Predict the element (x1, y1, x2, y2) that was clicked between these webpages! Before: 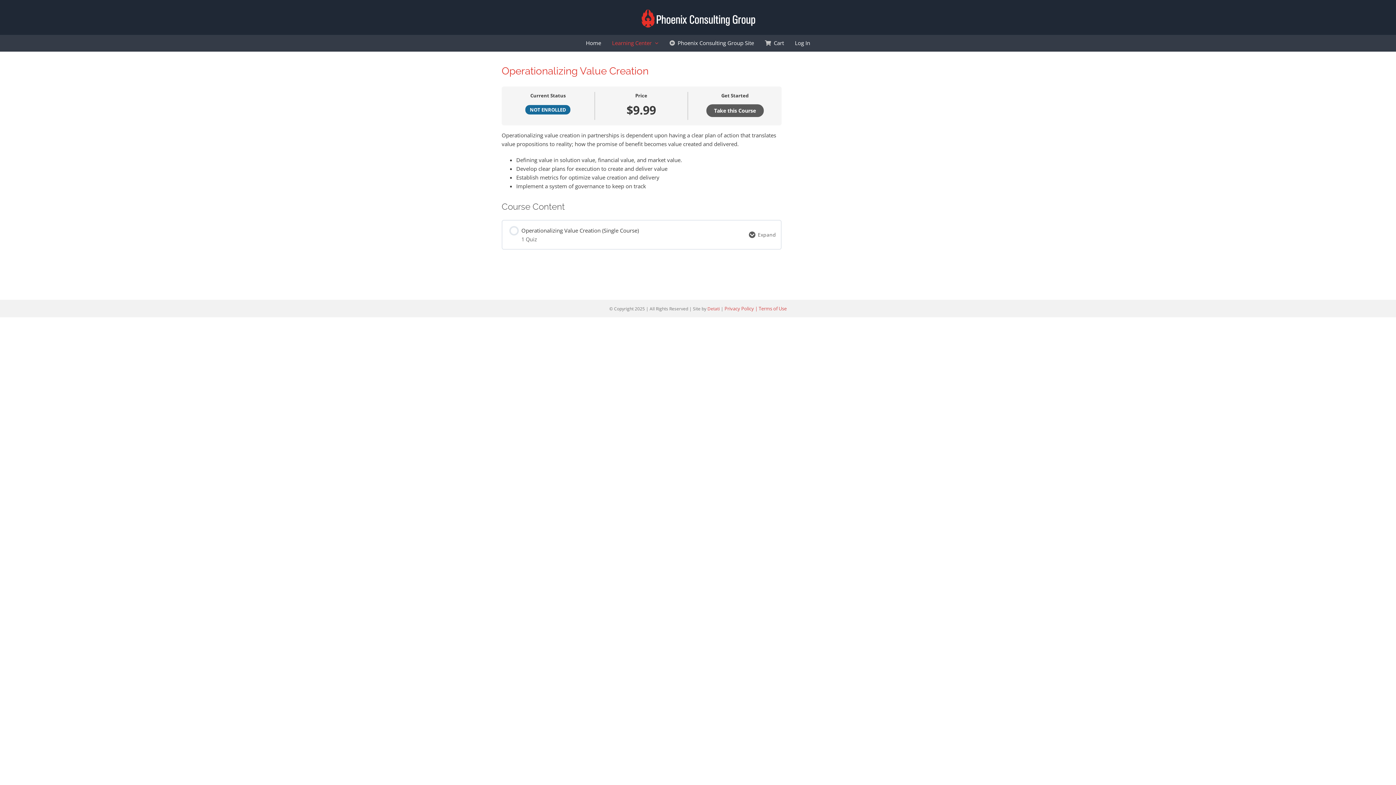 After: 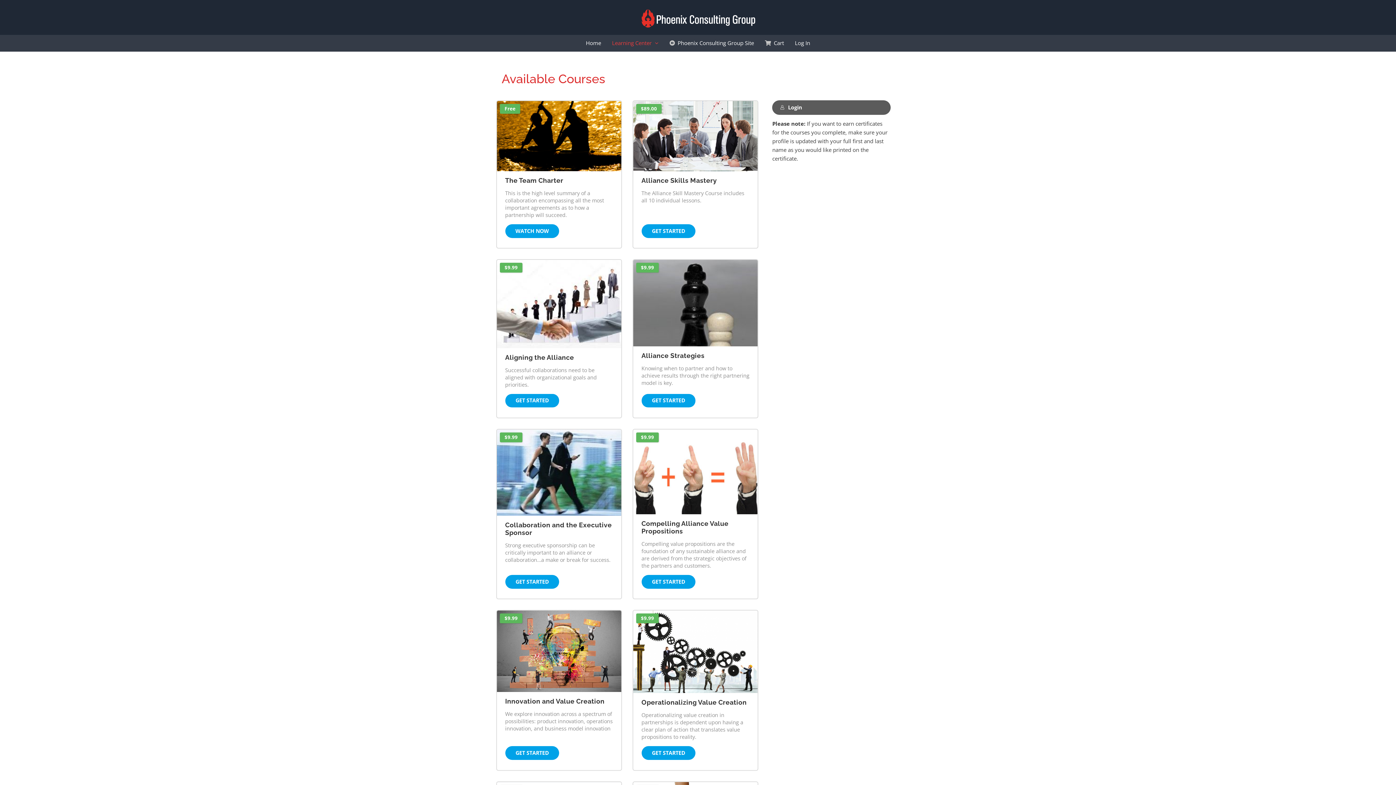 Action: bbox: (612, 34, 658, 51) label: Learning Center